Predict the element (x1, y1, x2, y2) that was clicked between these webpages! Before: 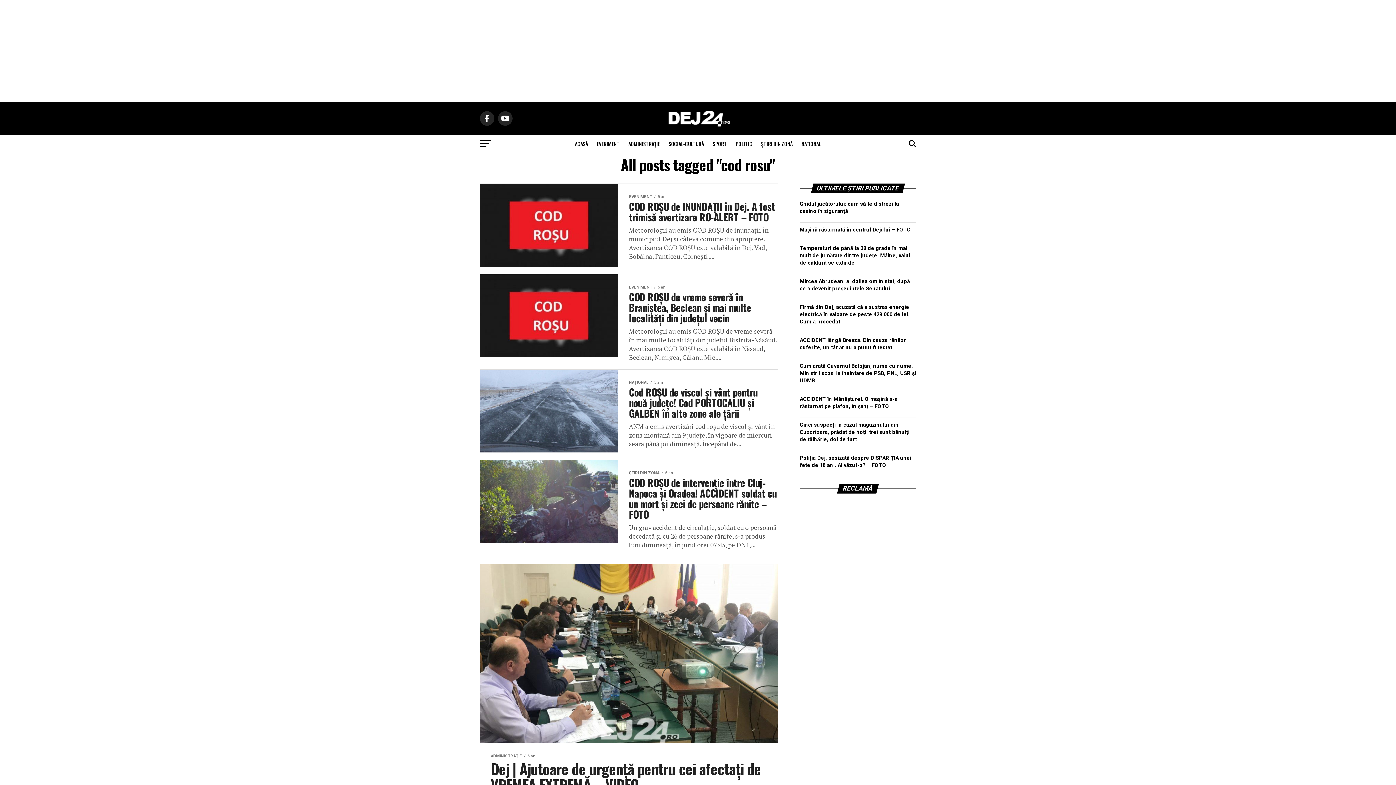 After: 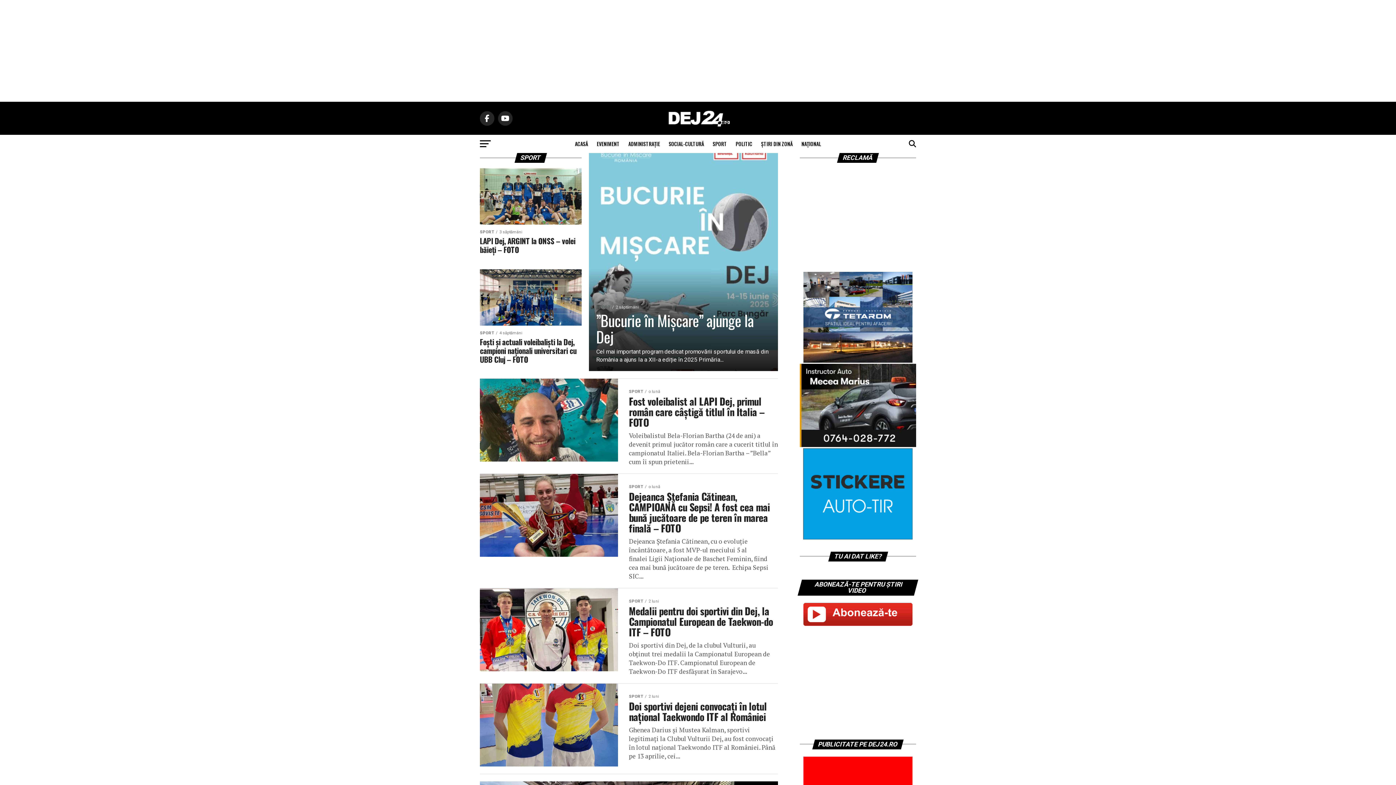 Action: label: SPORT bbox: (708, 134, 731, 153)